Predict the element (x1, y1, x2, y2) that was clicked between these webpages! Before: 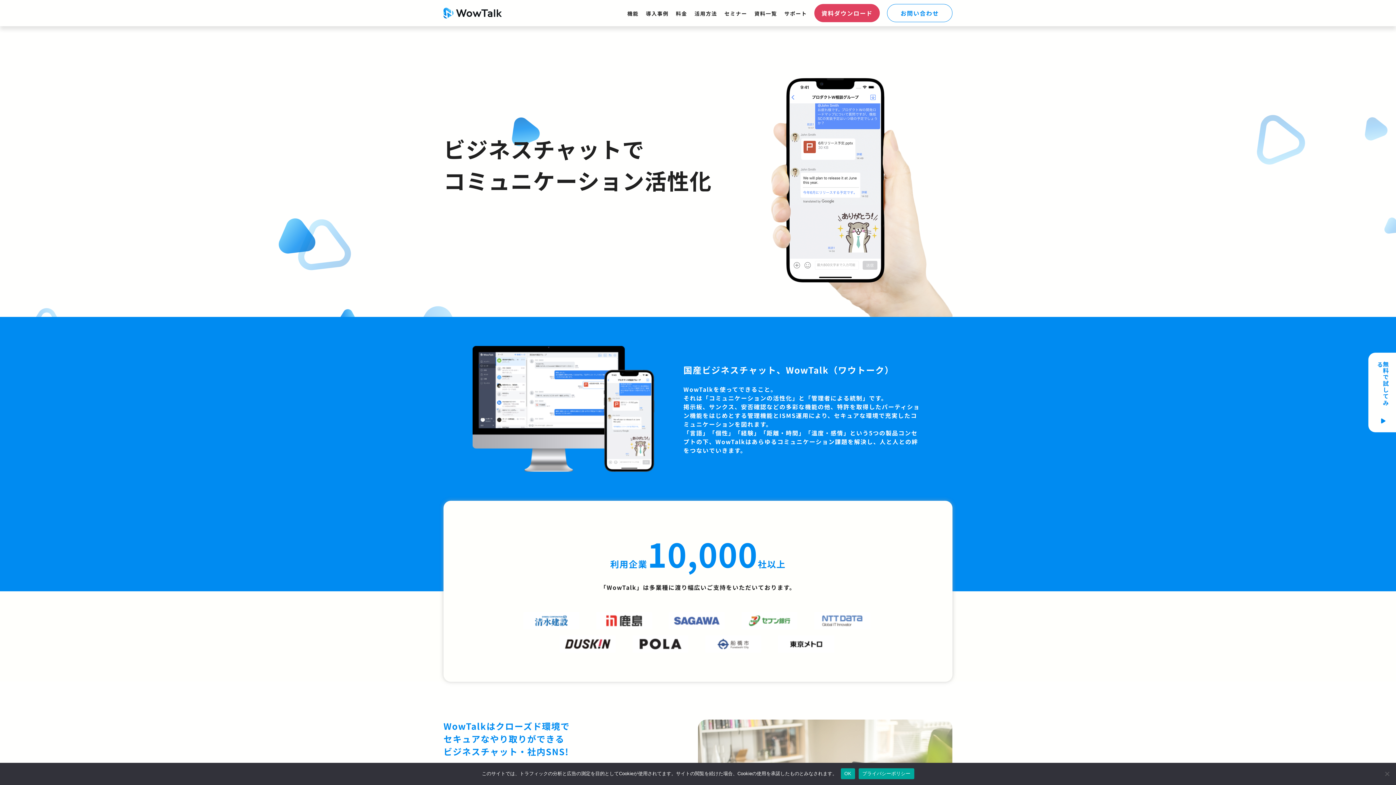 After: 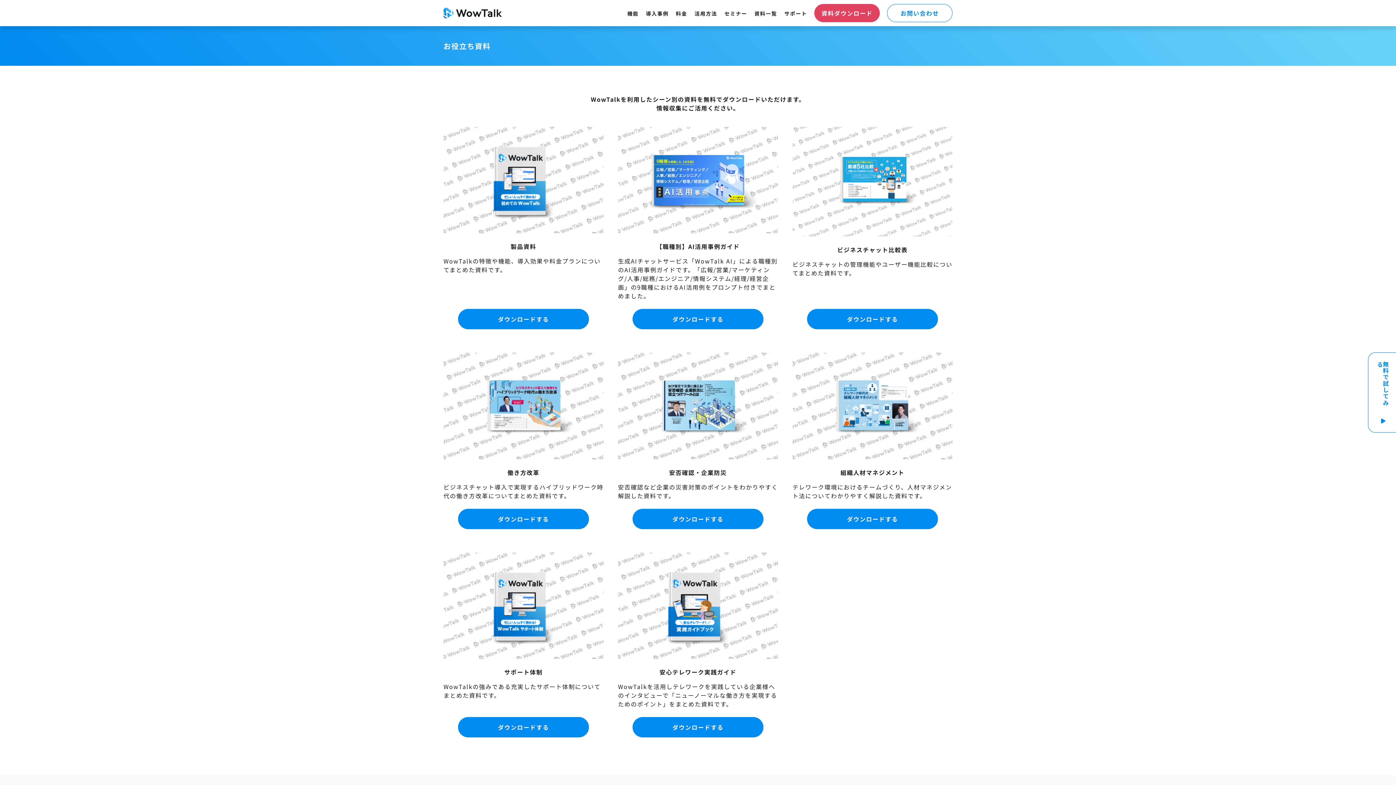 Action: bbox: (754, 9, 777, 17) label: 資料一覧